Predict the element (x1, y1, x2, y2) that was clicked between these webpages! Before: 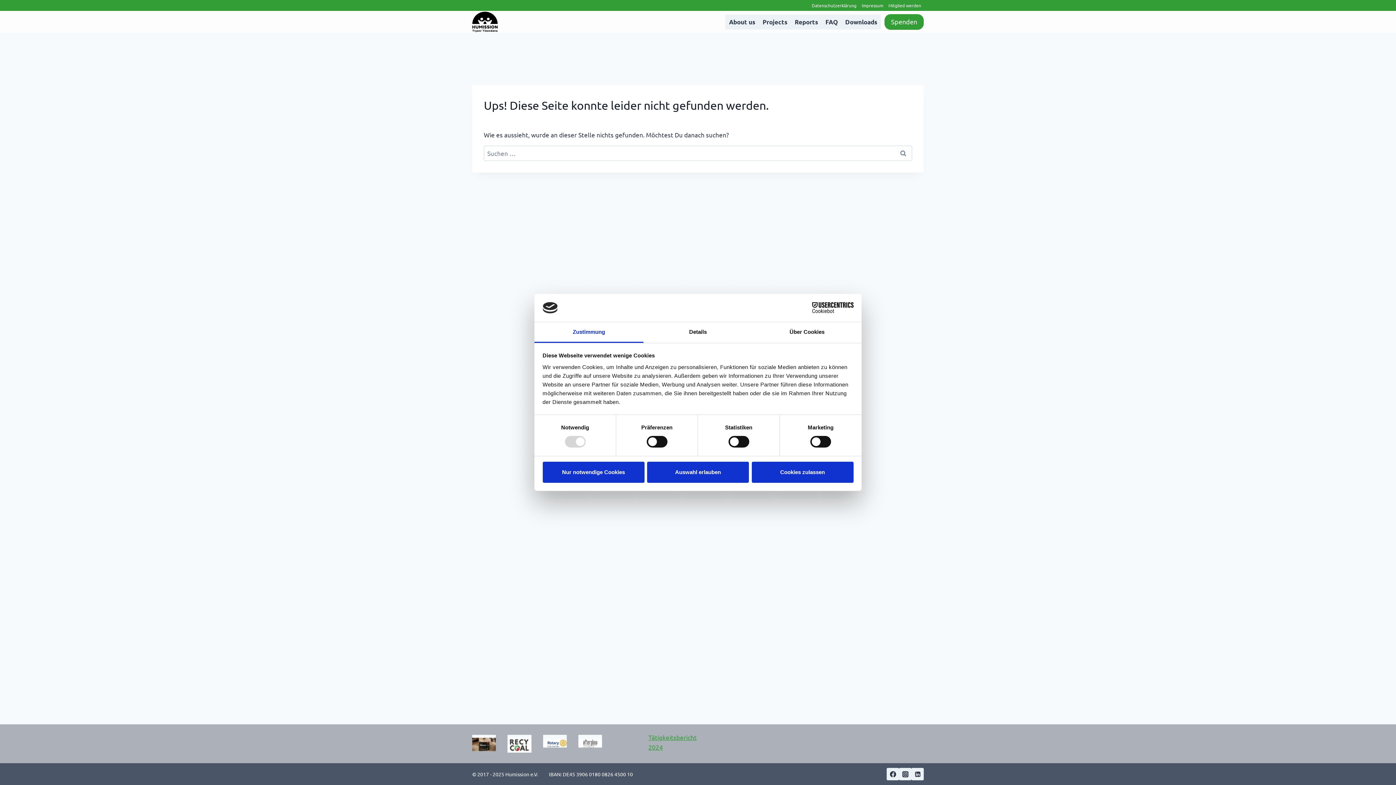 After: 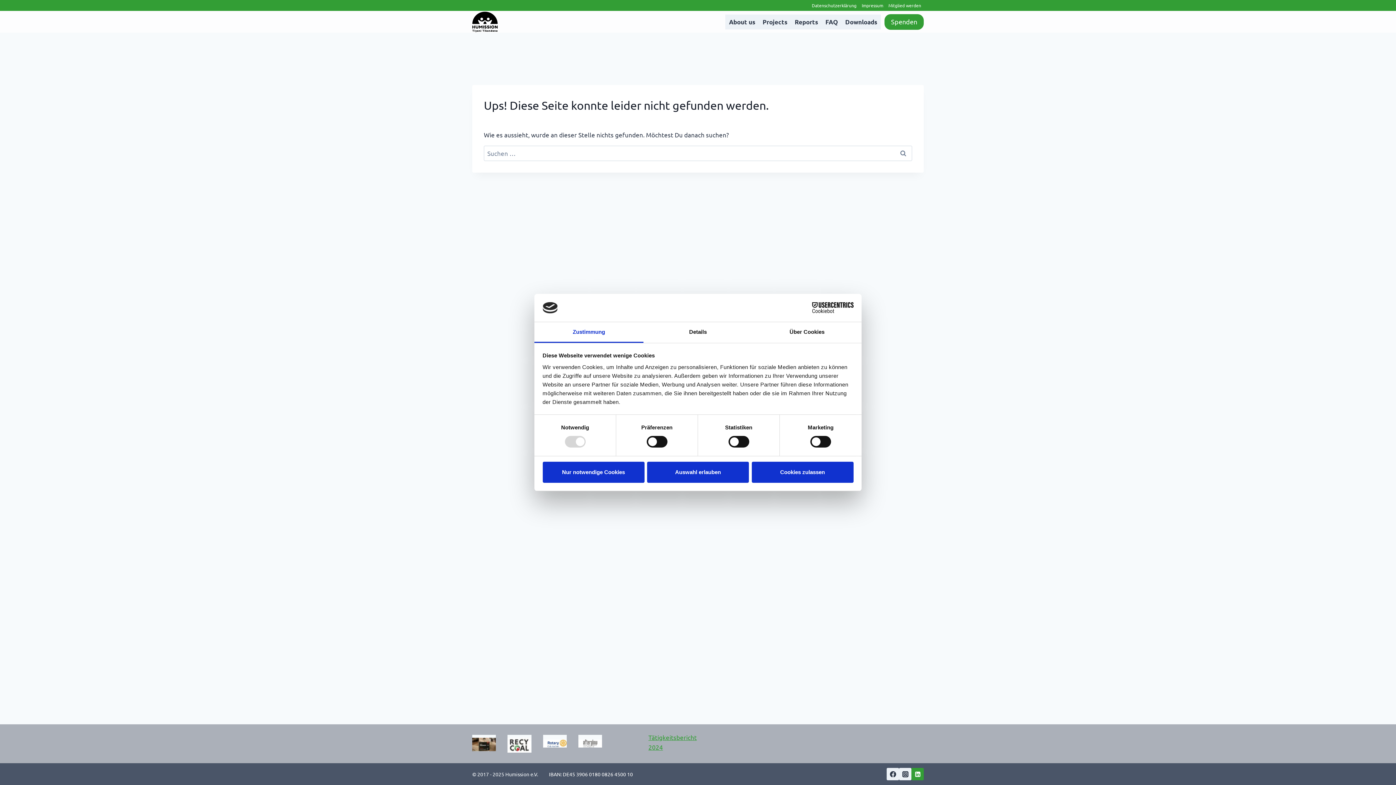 Action: label: Linkedin bbox: (911, 768, 924, 780)